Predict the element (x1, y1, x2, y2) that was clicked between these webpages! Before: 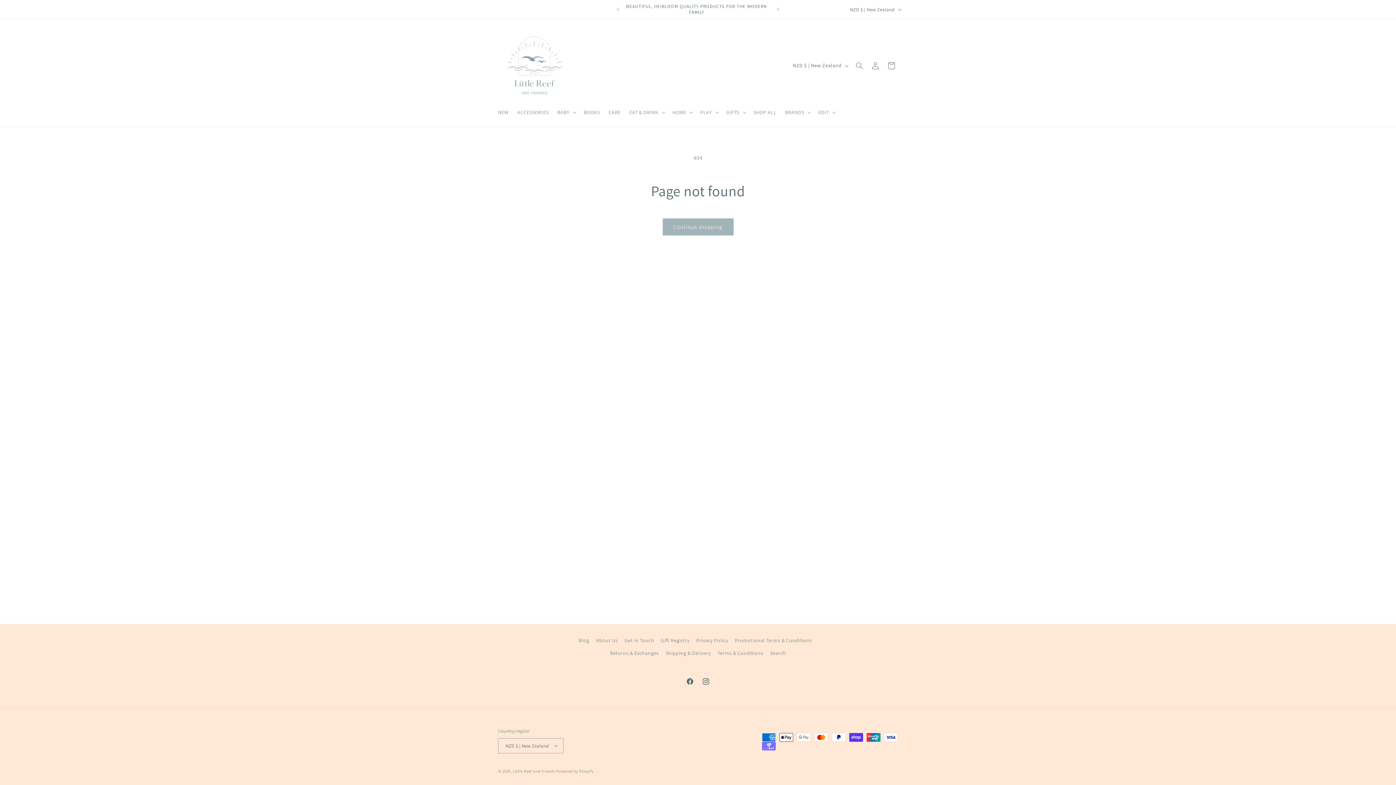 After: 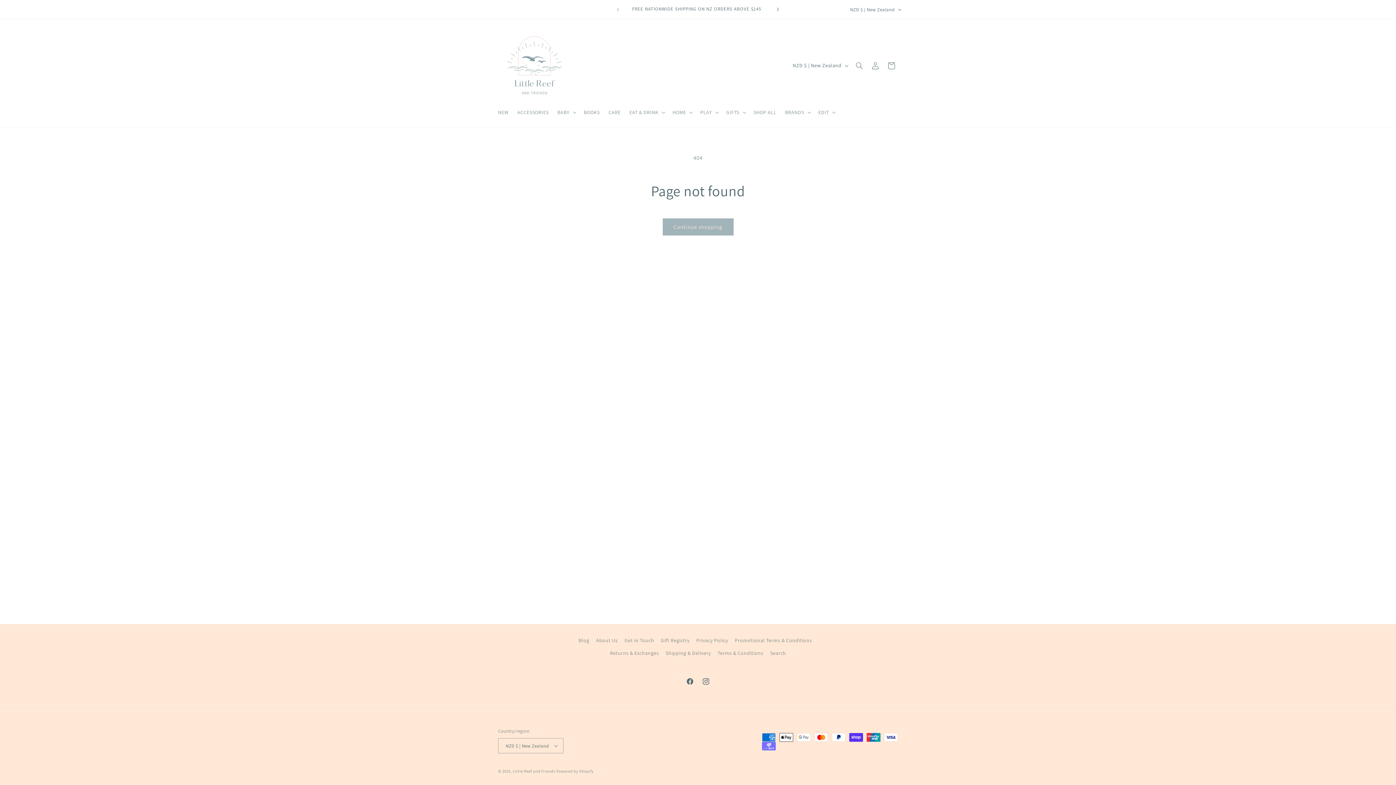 Action: label: Next announcement bbox: (770, 2, 786, 16)